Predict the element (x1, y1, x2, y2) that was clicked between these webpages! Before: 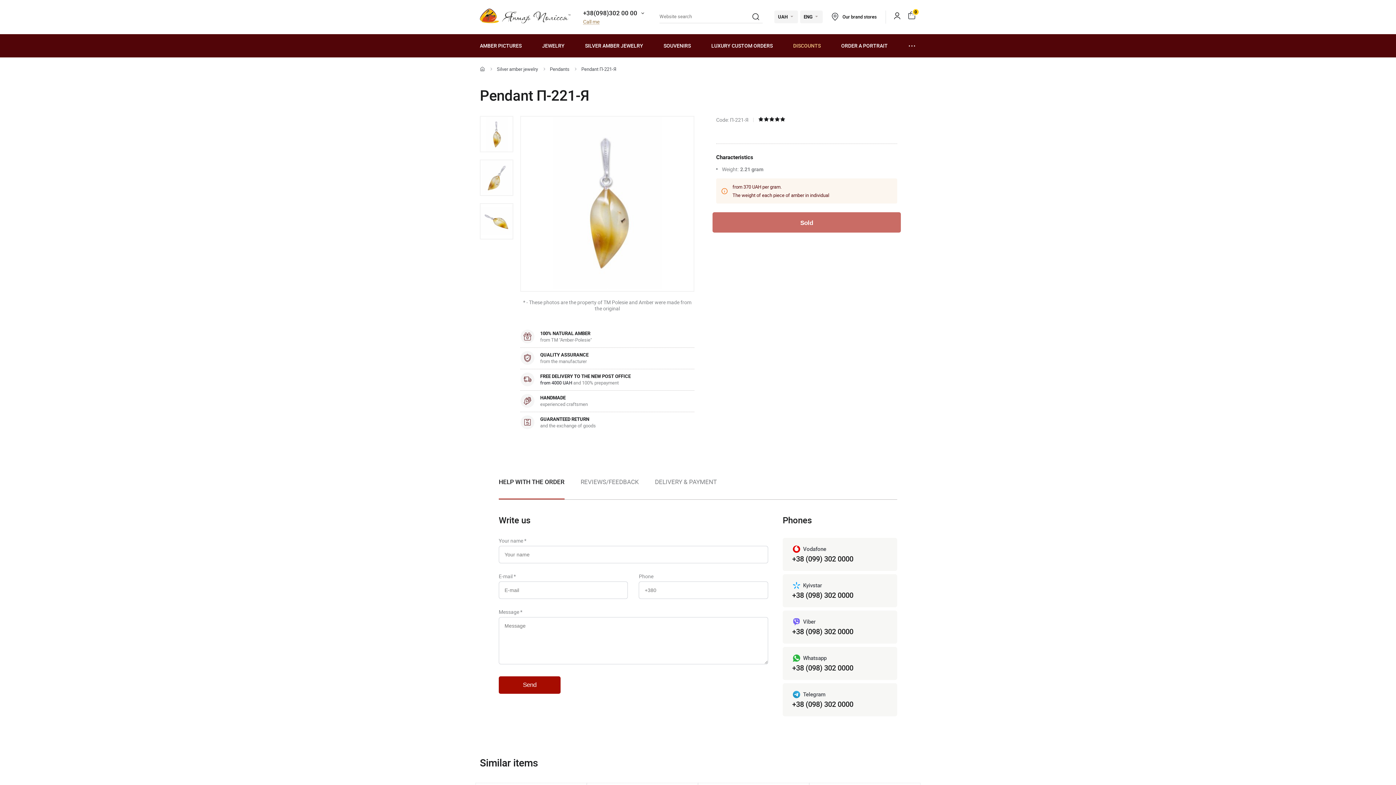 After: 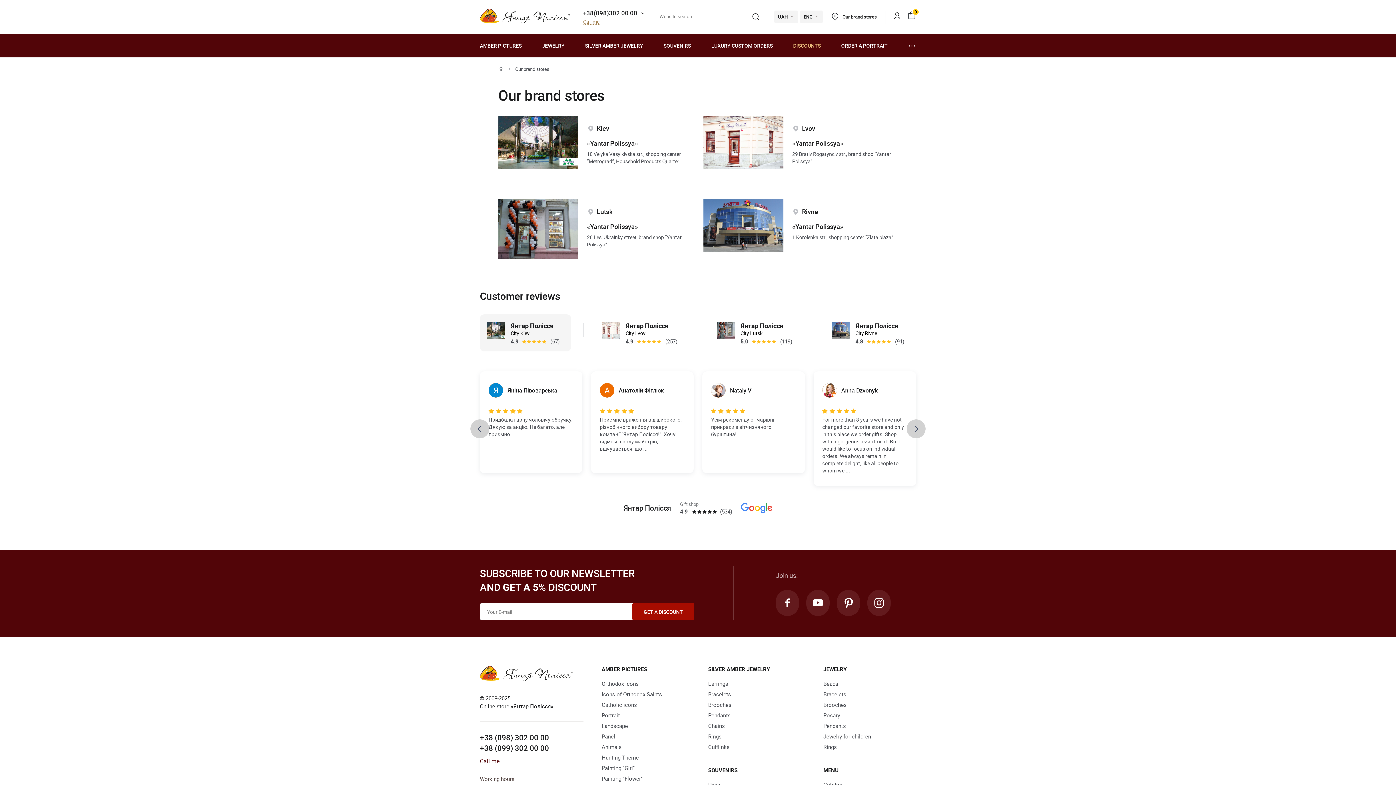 Action: label: Our brand stores bbox: (832, 13, 877, 19)